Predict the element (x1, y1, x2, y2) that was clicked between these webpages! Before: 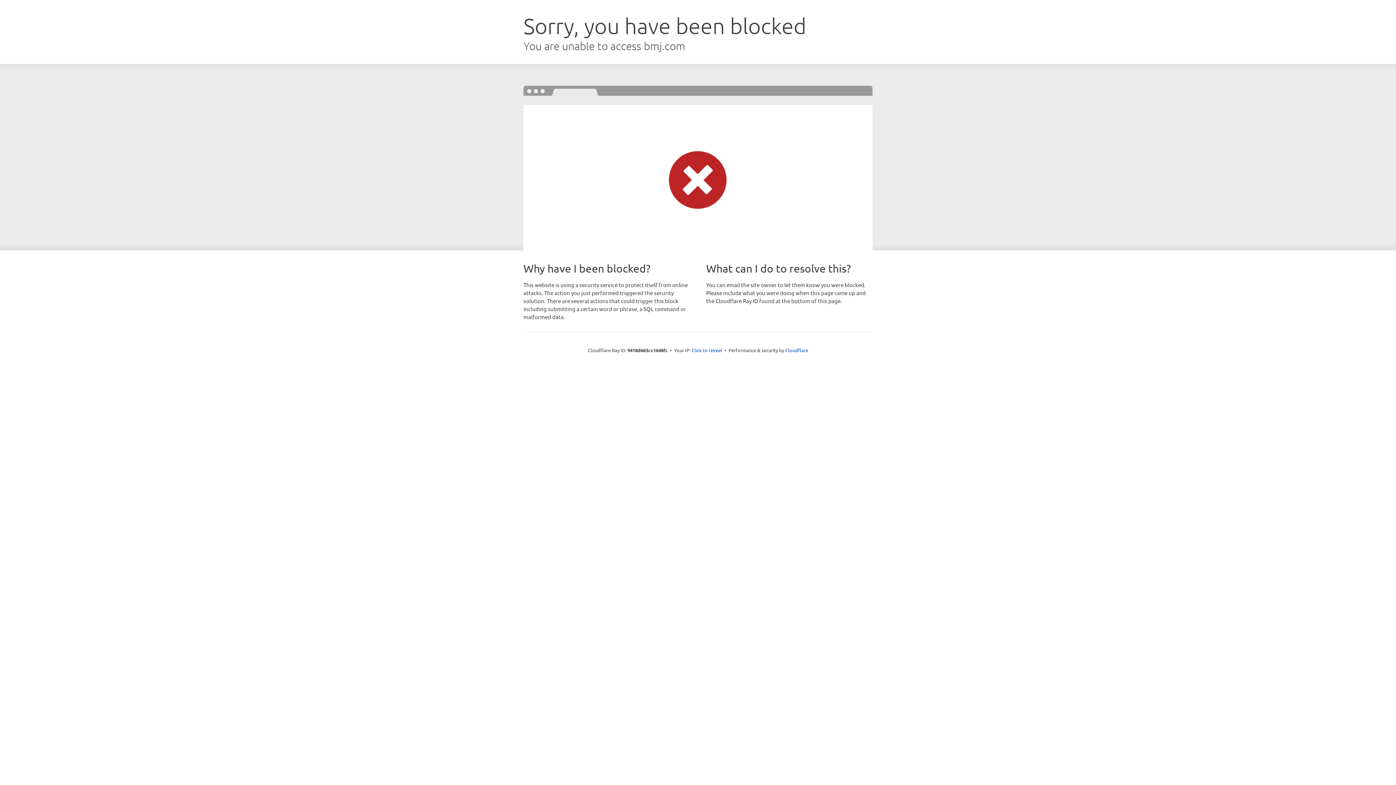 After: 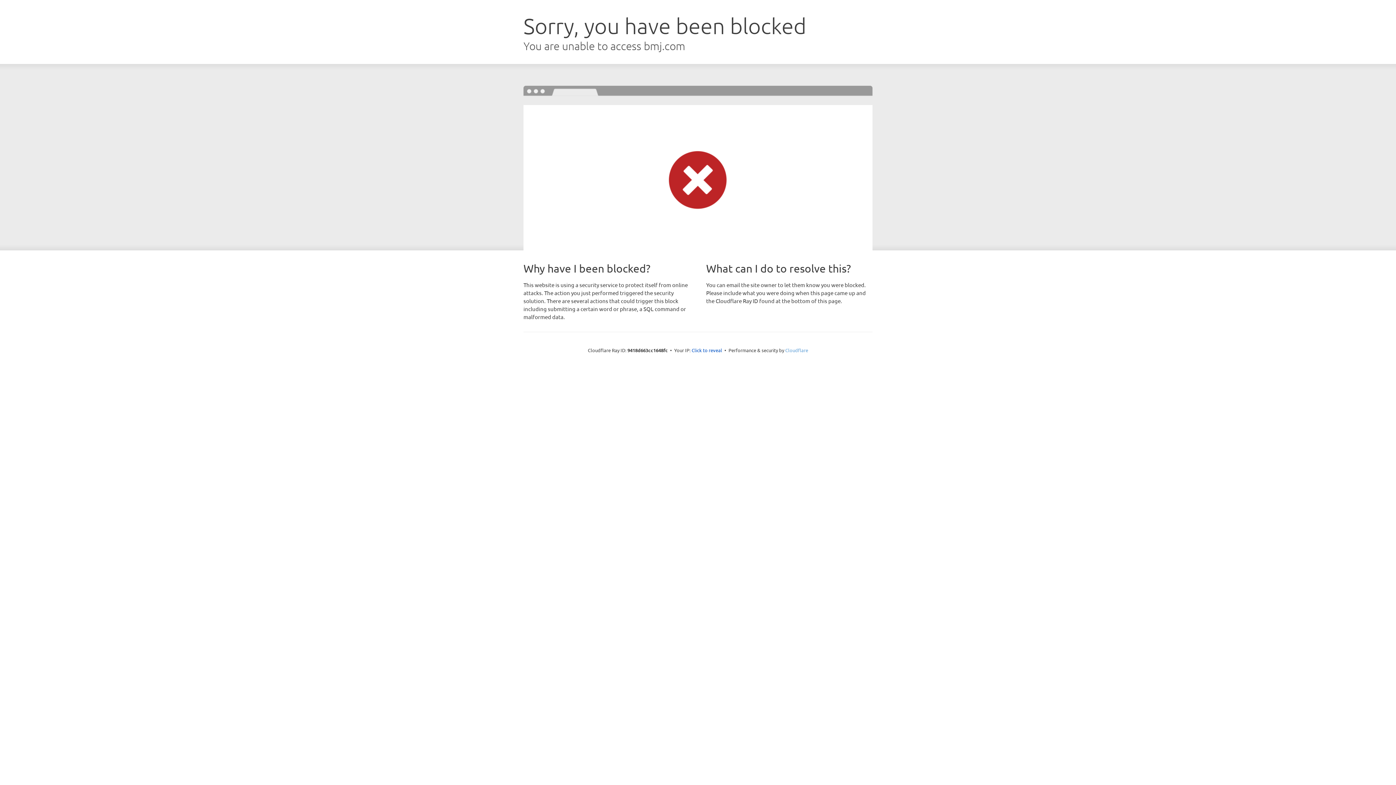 Action: bbox: (785, 347, 808, 353) label: Cloudflare